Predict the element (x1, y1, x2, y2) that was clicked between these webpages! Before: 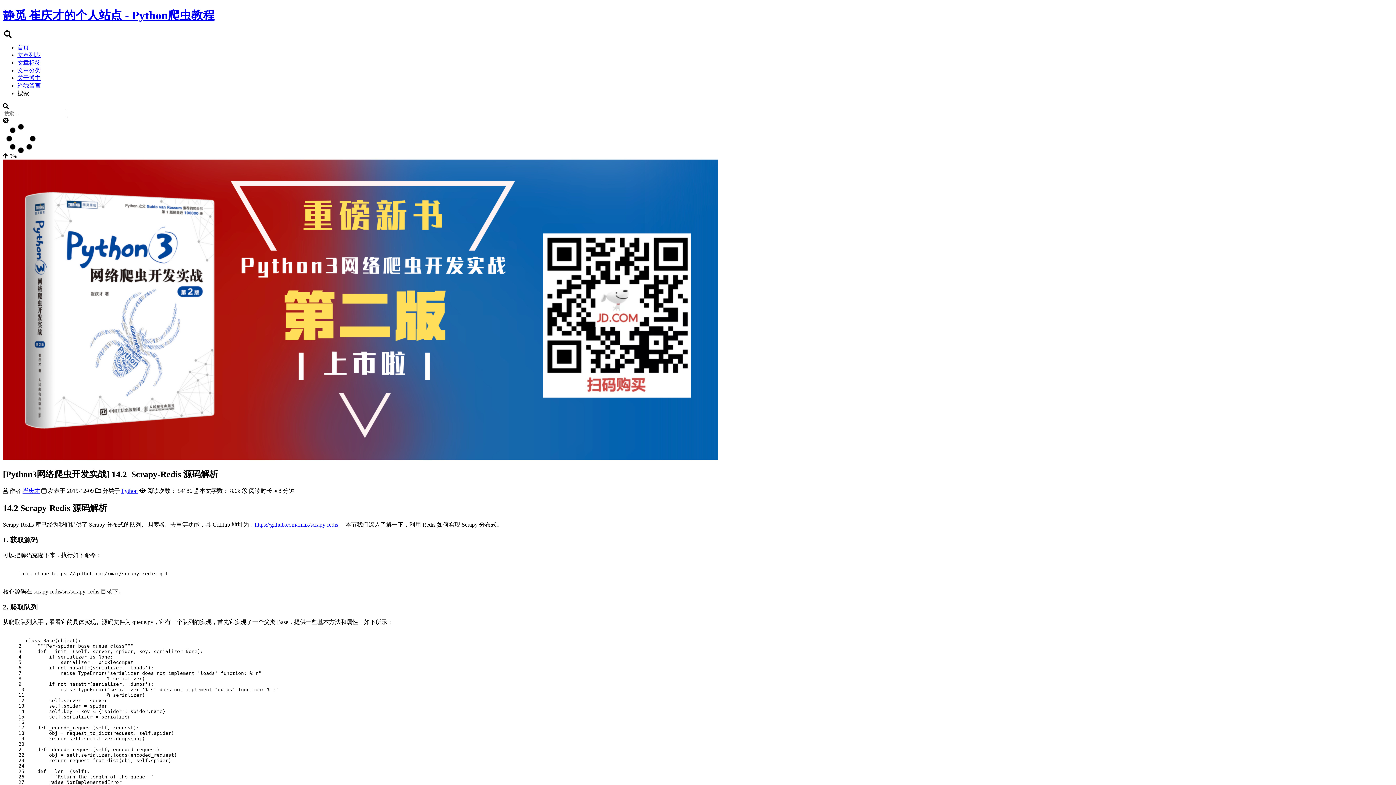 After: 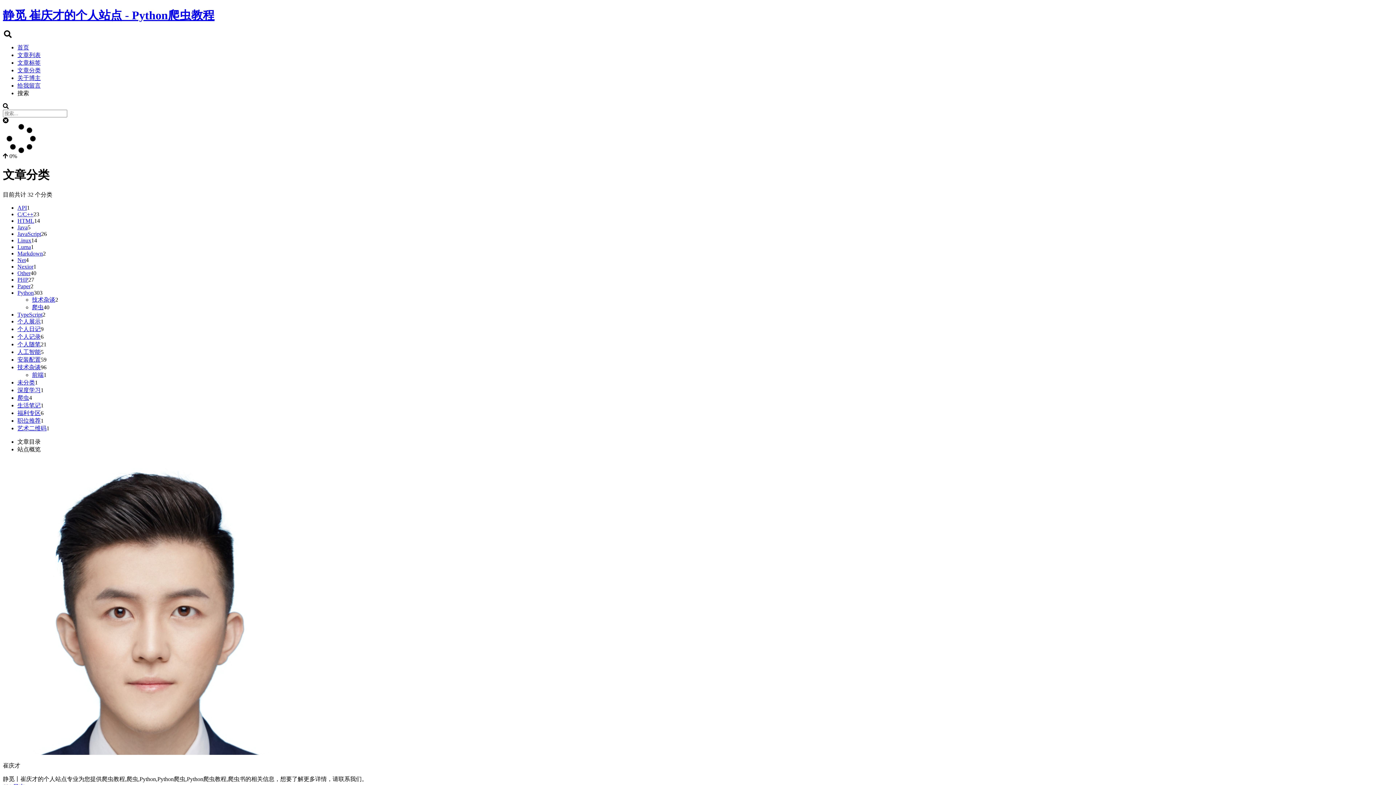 Action: label: 文章分类 bbox: (17, 67, 40, 73)